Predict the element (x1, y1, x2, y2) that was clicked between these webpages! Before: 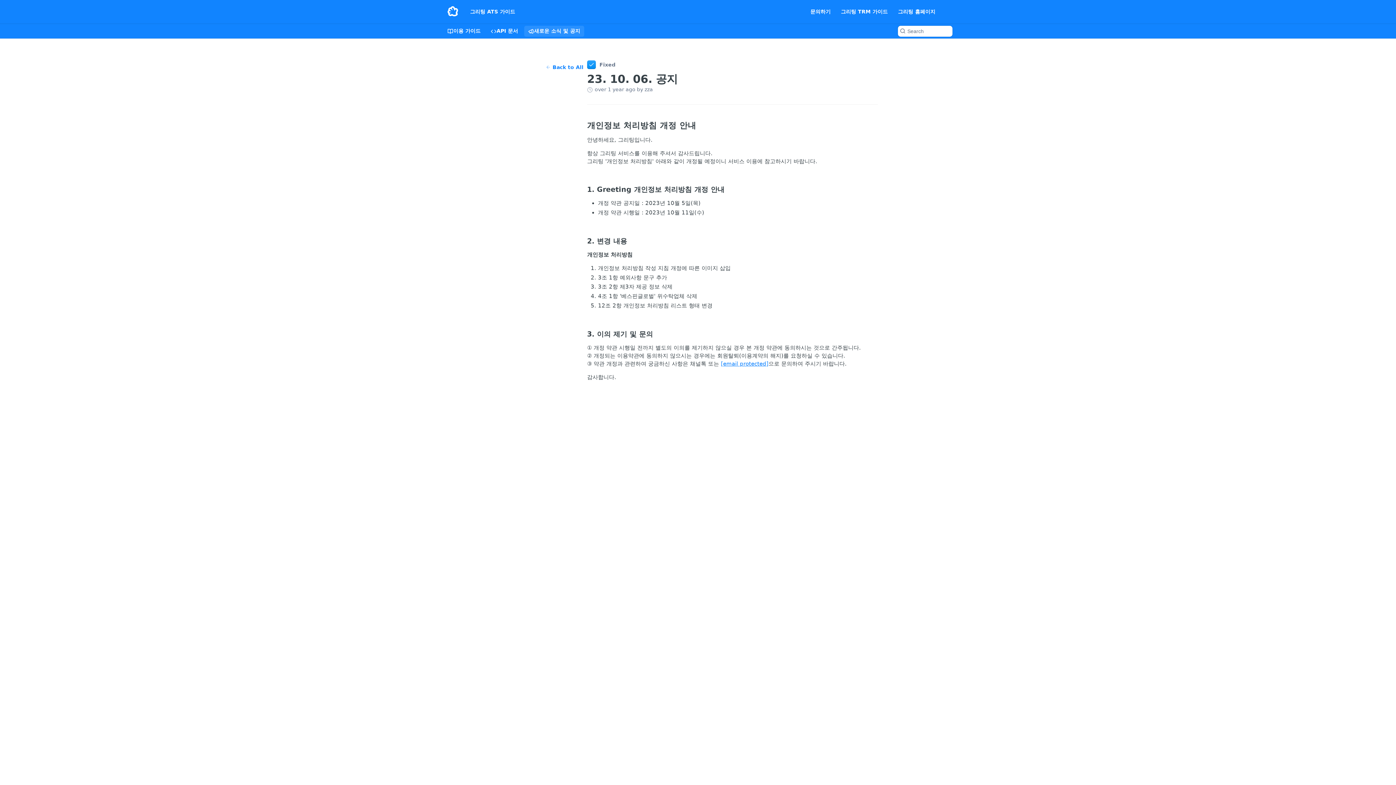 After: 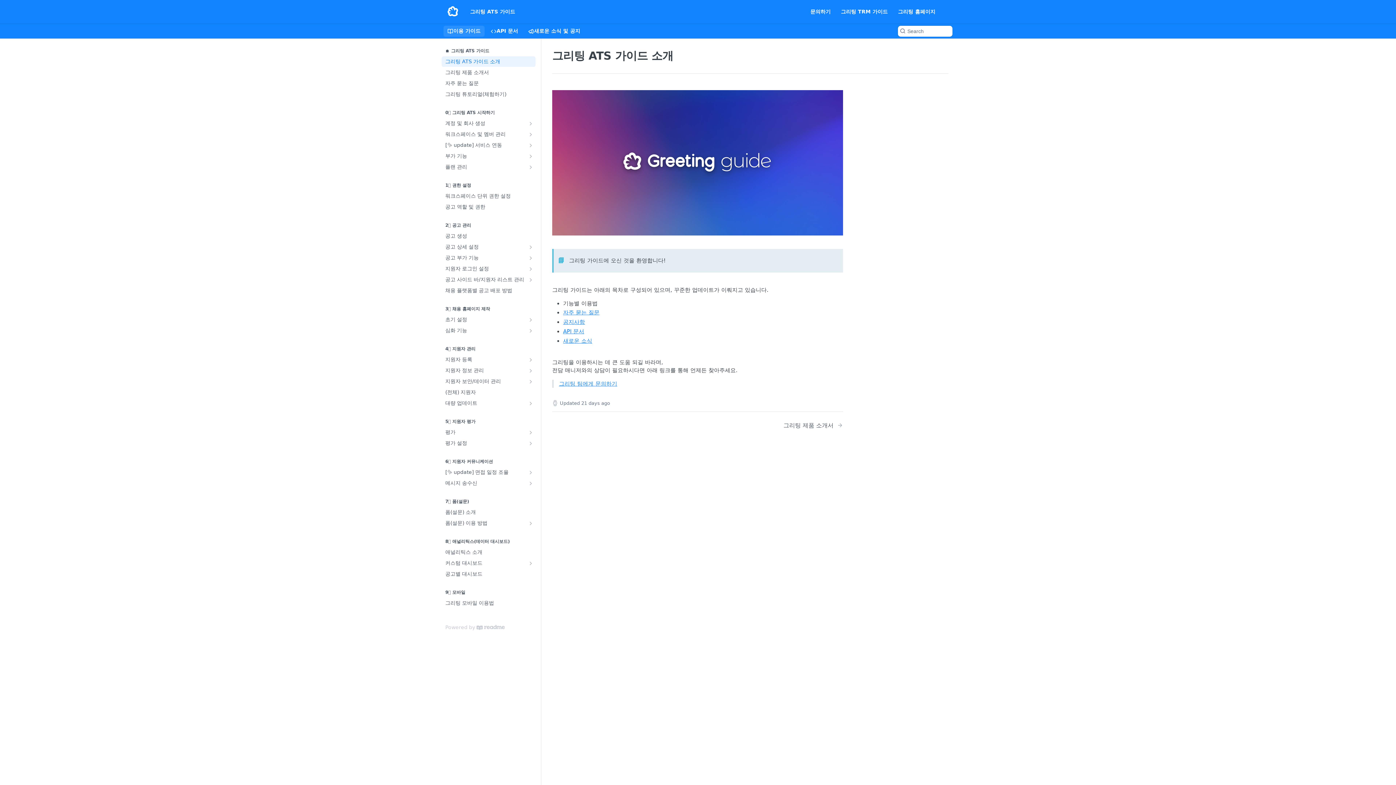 Action: bbox: (443, 1, 462, 21)